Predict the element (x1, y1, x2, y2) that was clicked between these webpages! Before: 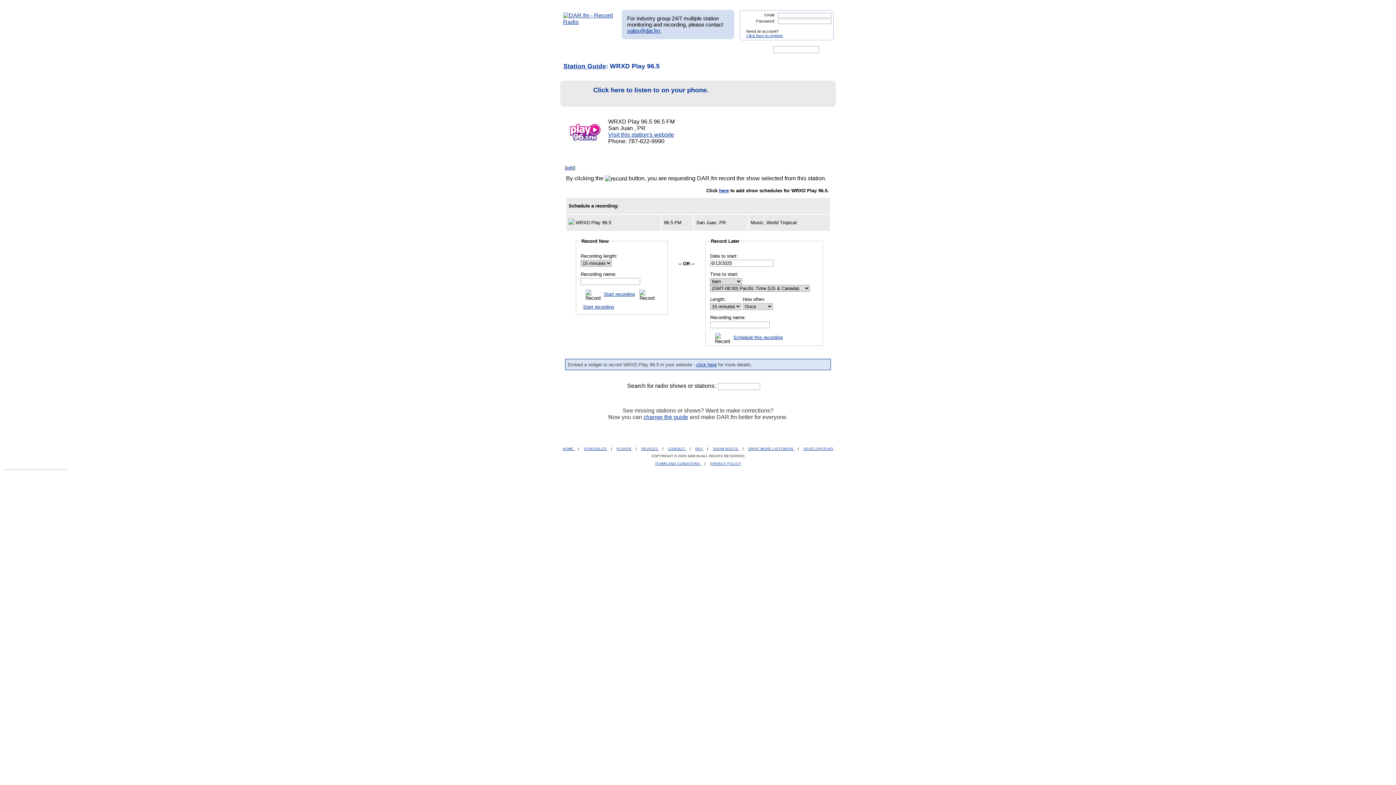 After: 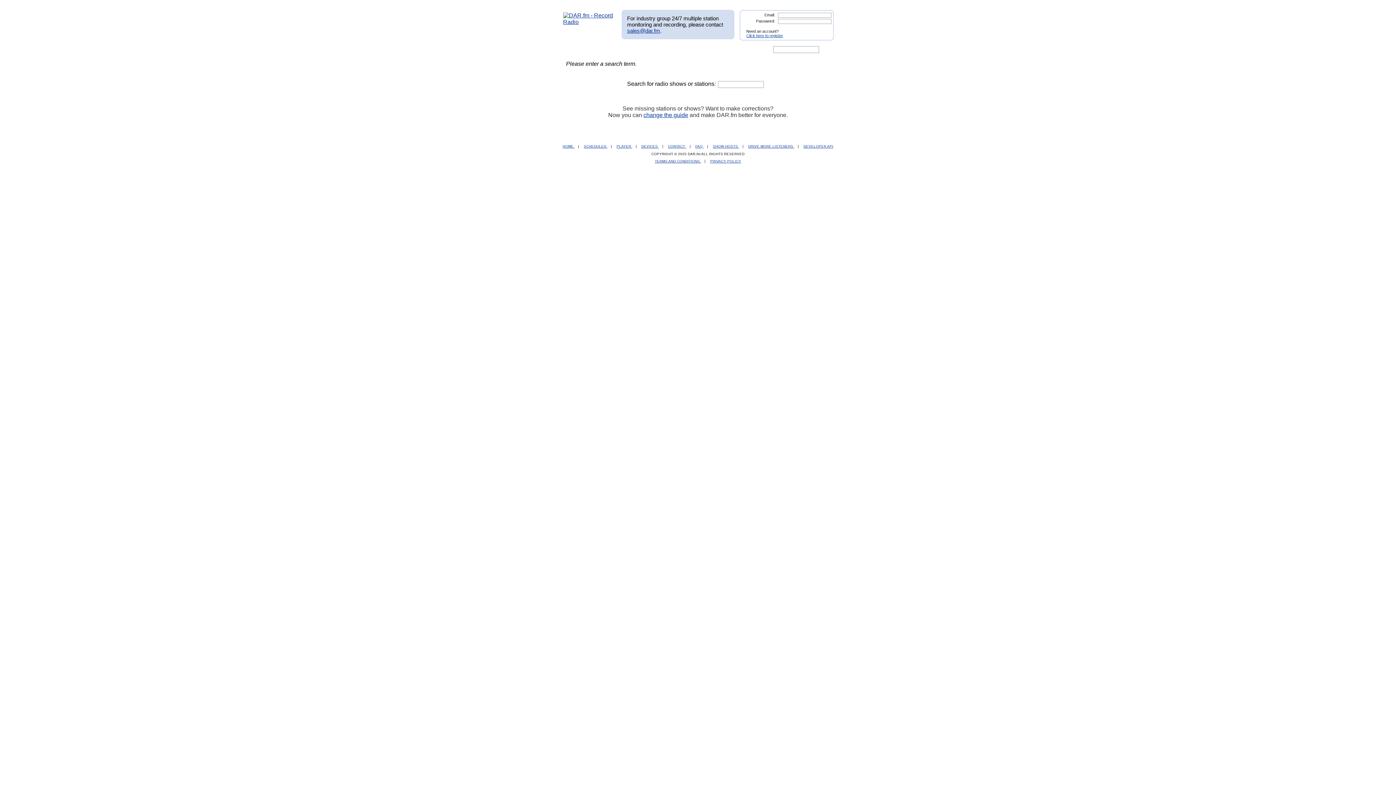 Action: bbox: (821, 46, 830, 52)